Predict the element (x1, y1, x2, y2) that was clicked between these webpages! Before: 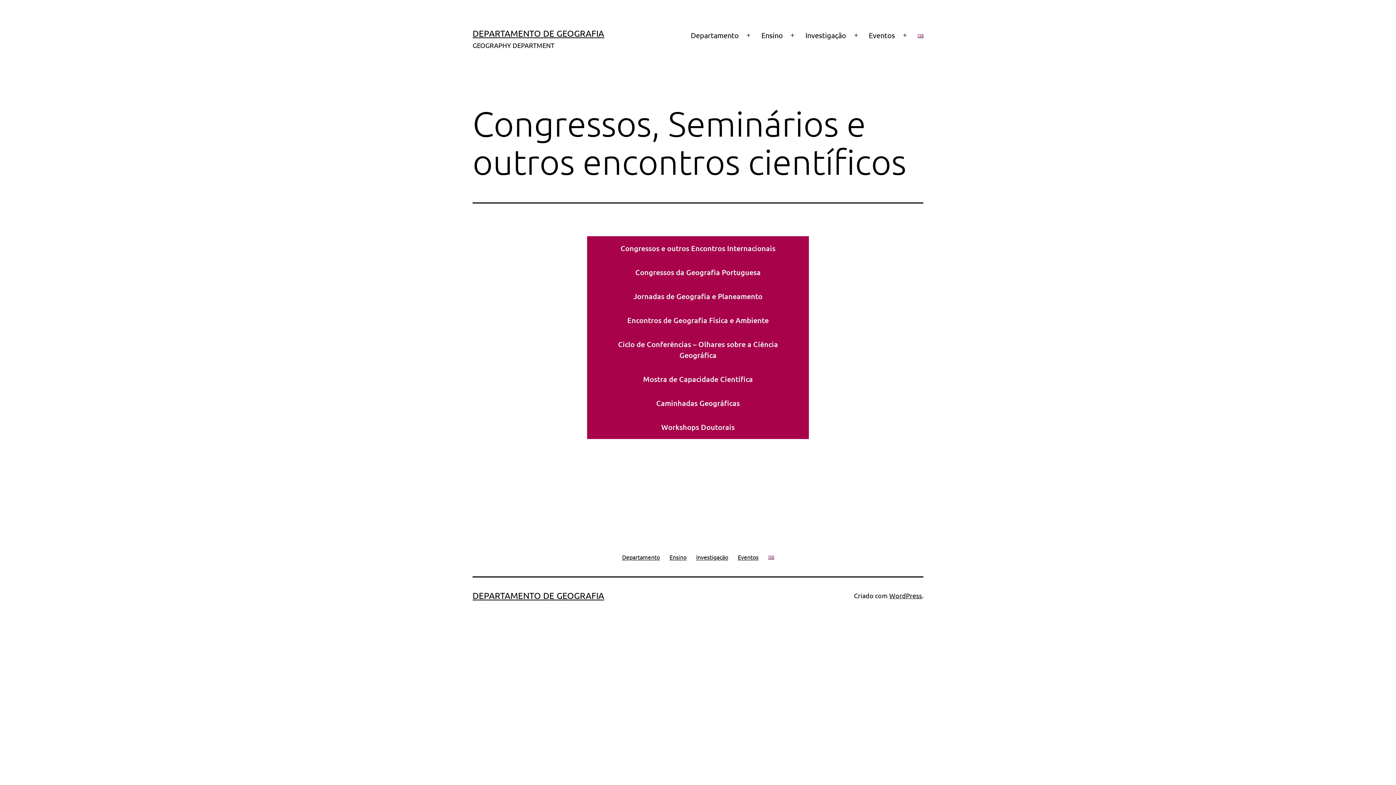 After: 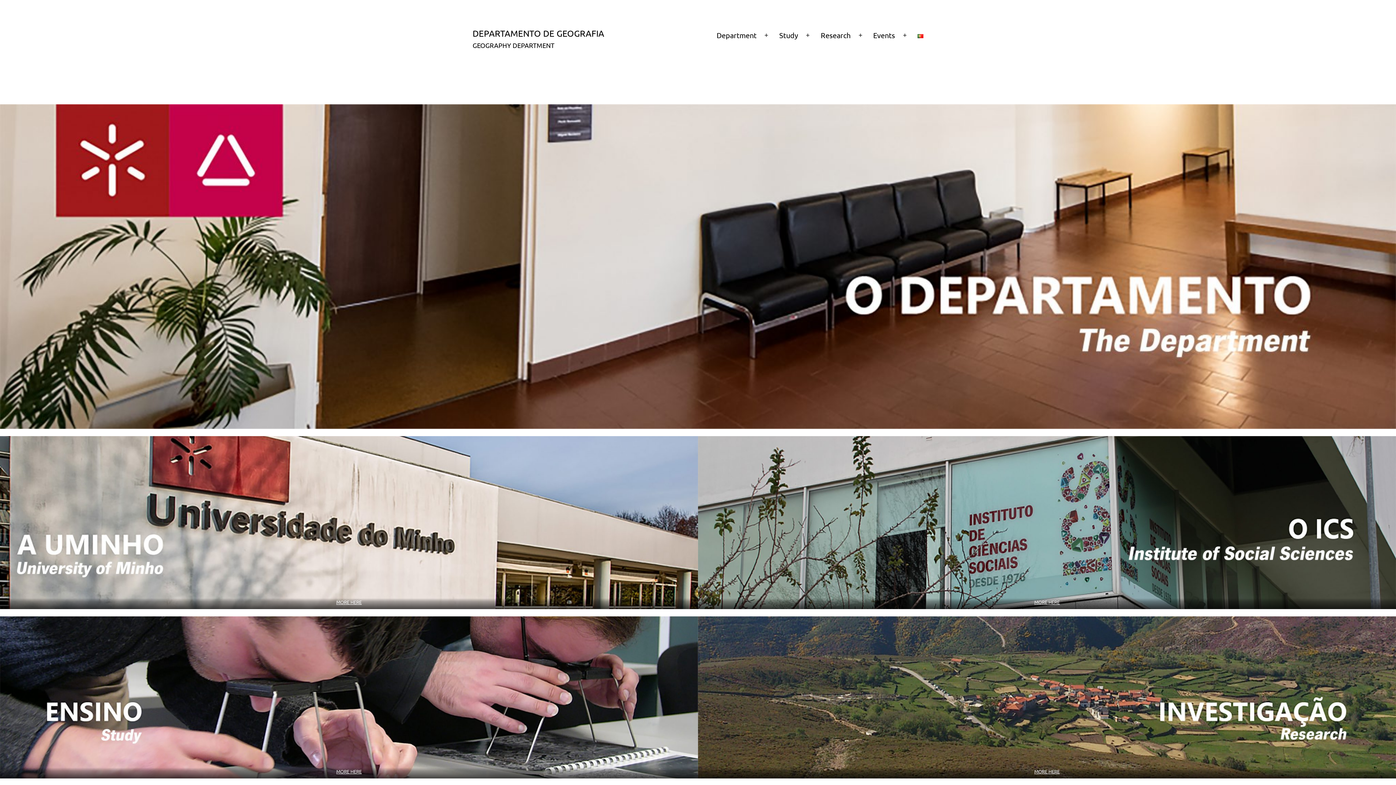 Action: bbox: (763, 547, 778, 566)